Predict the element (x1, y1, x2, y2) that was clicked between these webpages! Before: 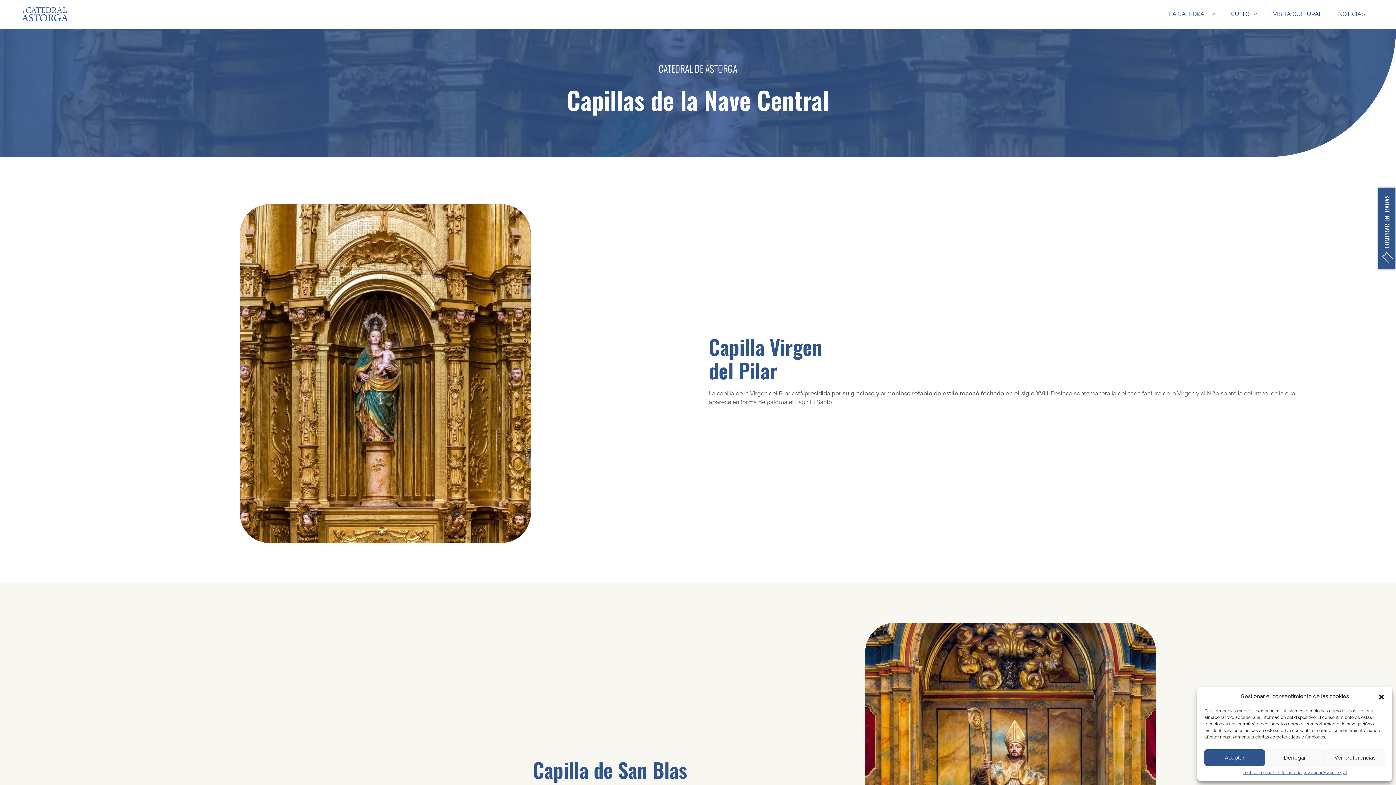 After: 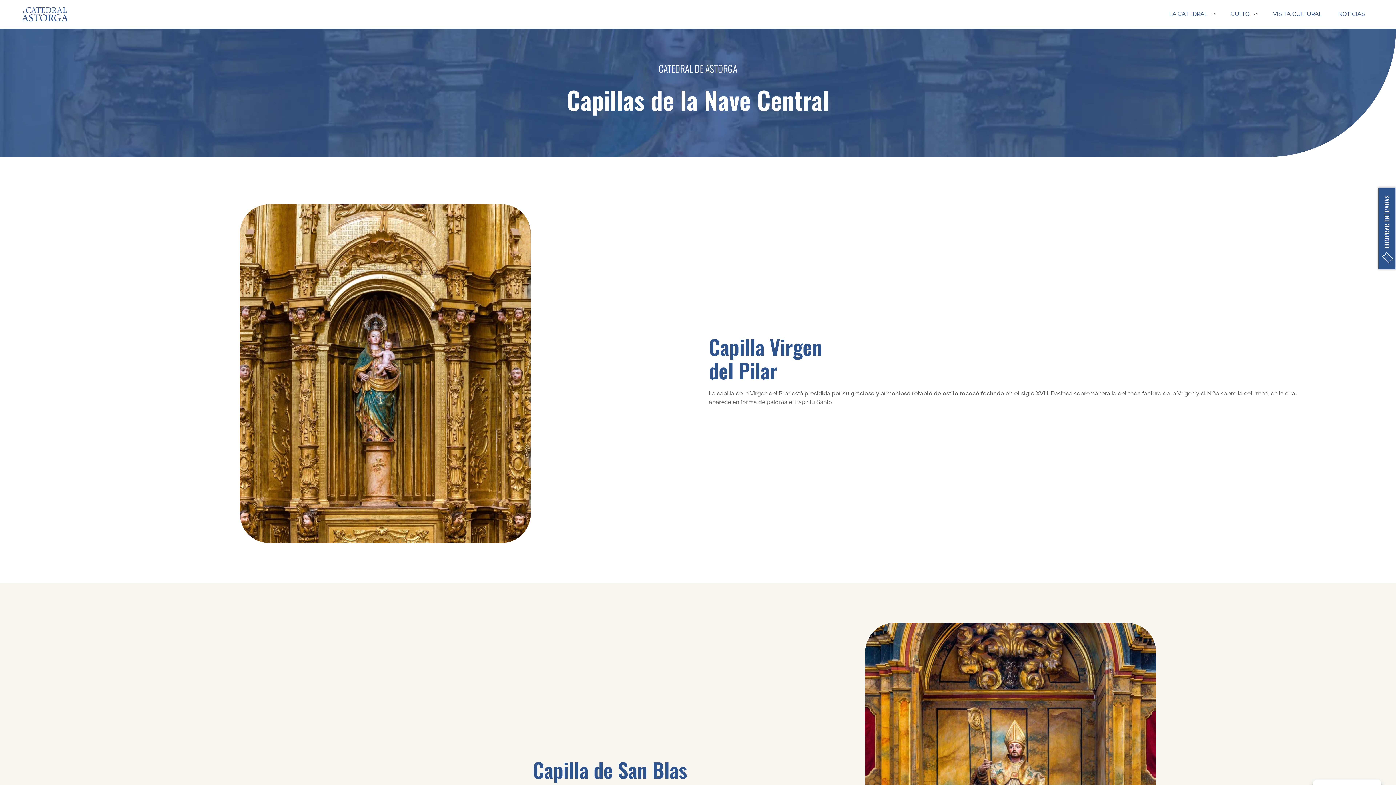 Action: label: Cerrar ventana bbox: (1378, 693, 1385, 700)